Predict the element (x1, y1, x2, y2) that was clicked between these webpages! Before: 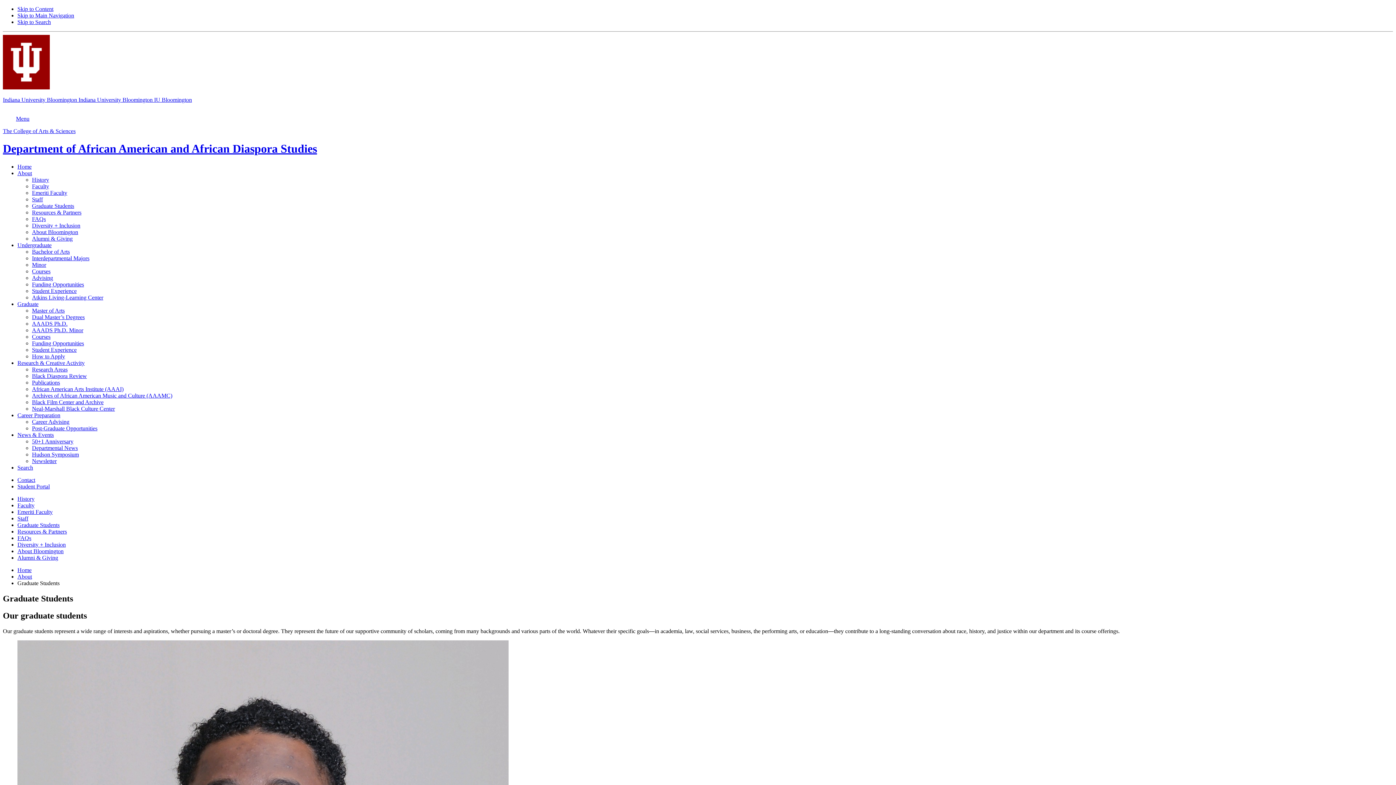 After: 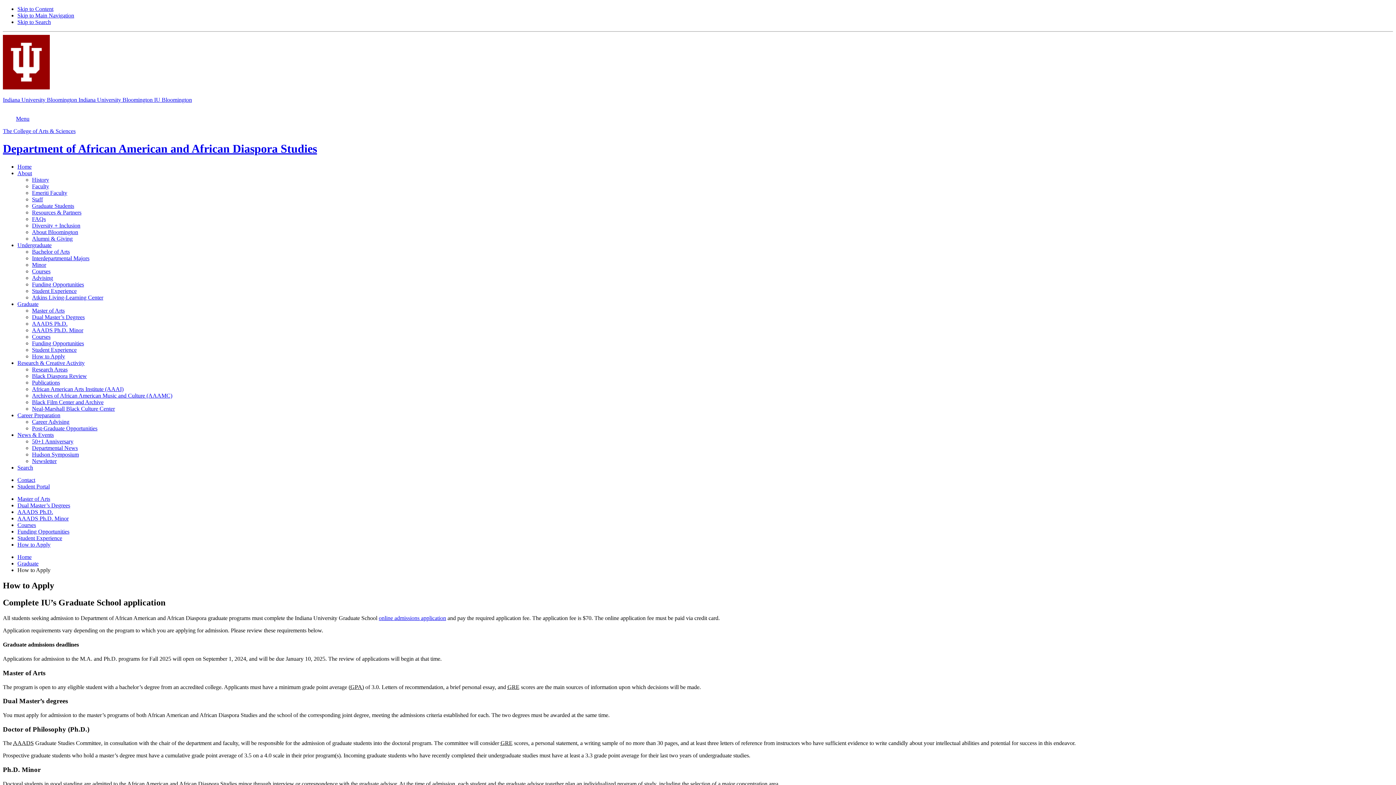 Action: bbox: (32, 353, 65, 359) label: How to Apply